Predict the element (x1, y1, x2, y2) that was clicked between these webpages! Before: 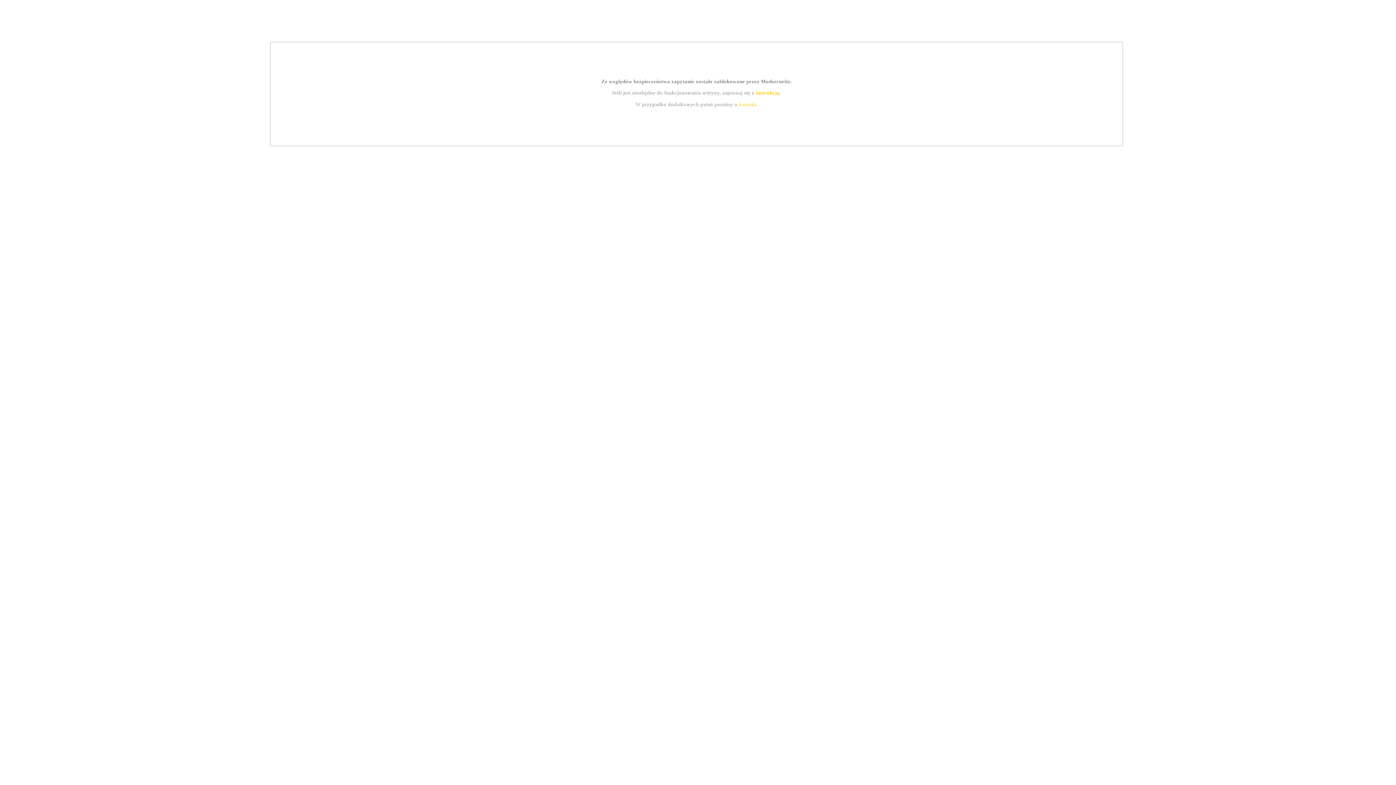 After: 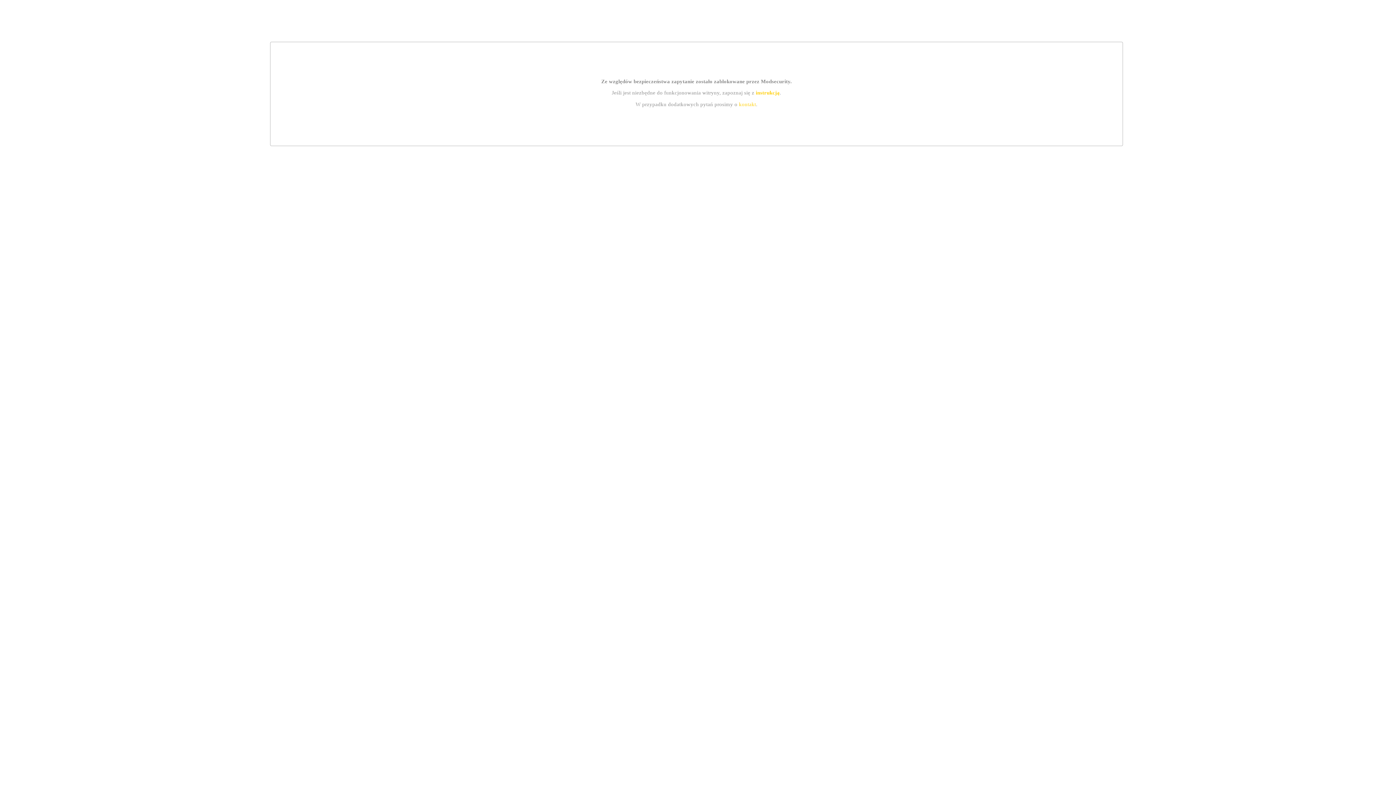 Action: bbox: (739, 101, 756, 107) label: kontakt